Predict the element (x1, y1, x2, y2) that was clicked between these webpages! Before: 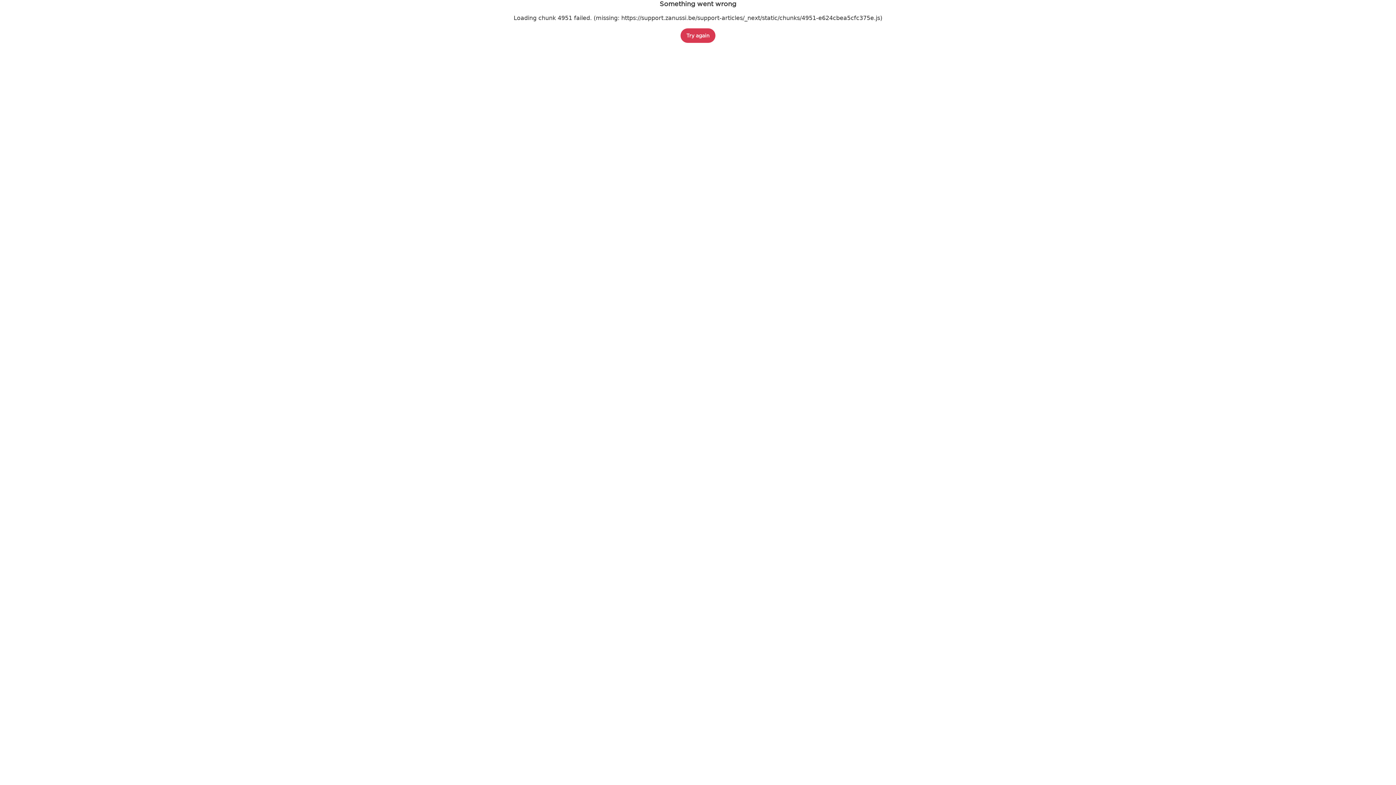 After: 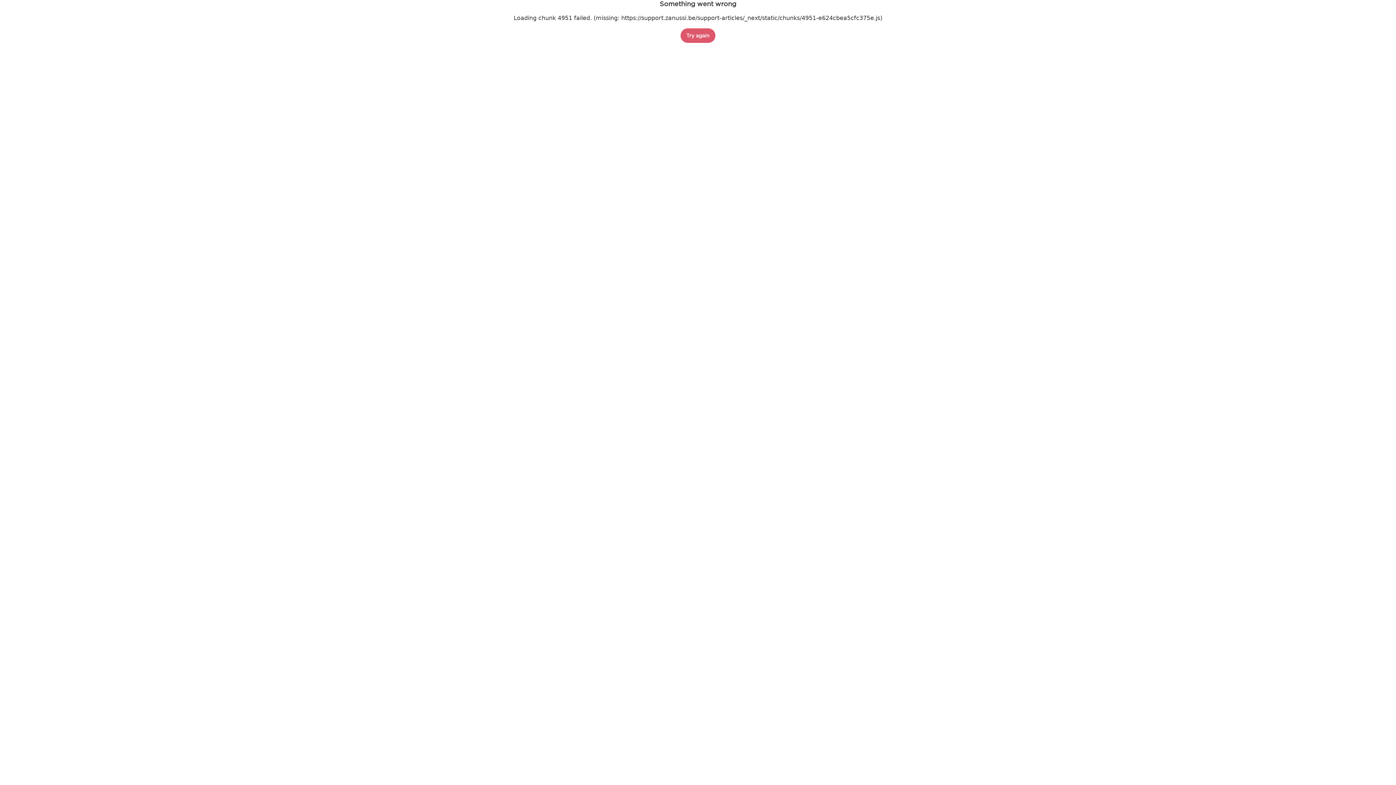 Action: label: Try again bbox: (680, 28, 715, 42)